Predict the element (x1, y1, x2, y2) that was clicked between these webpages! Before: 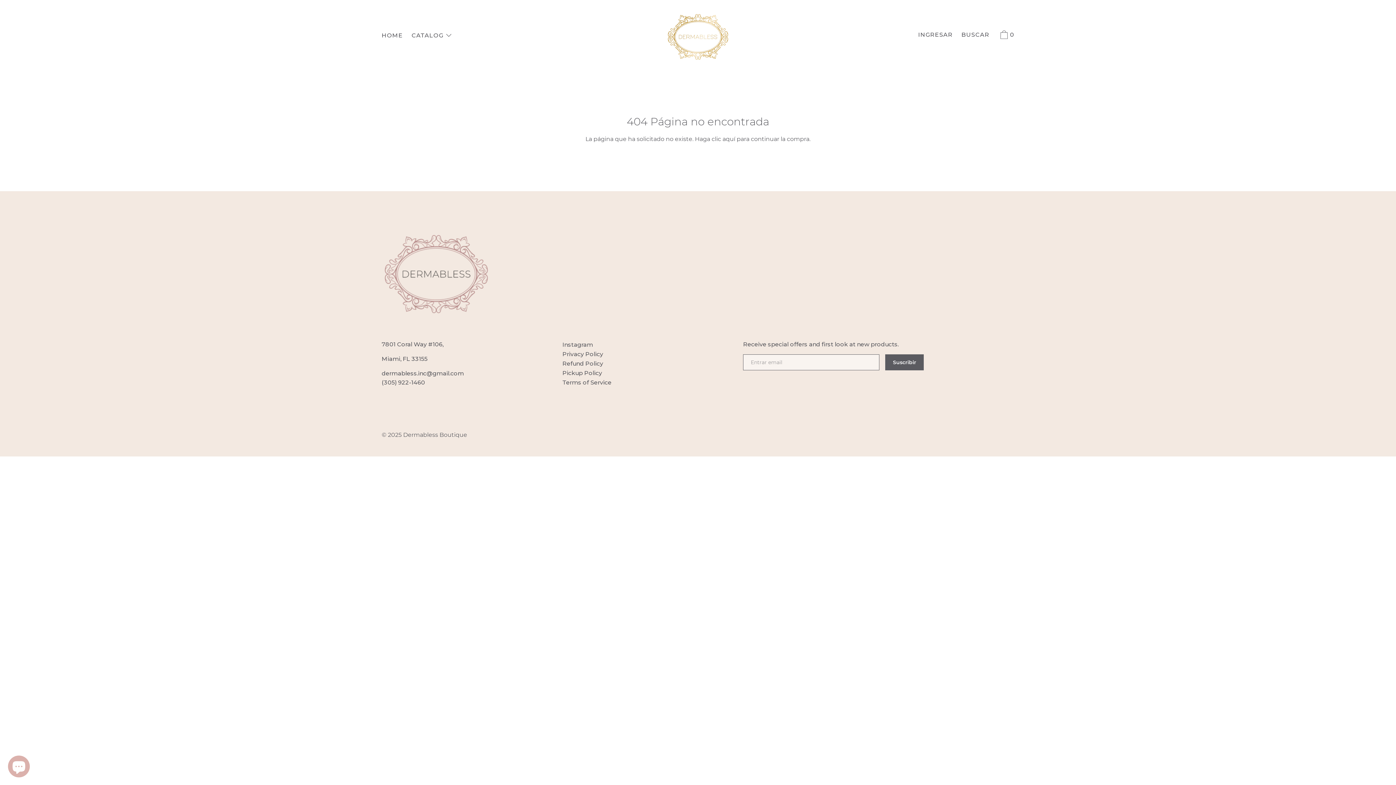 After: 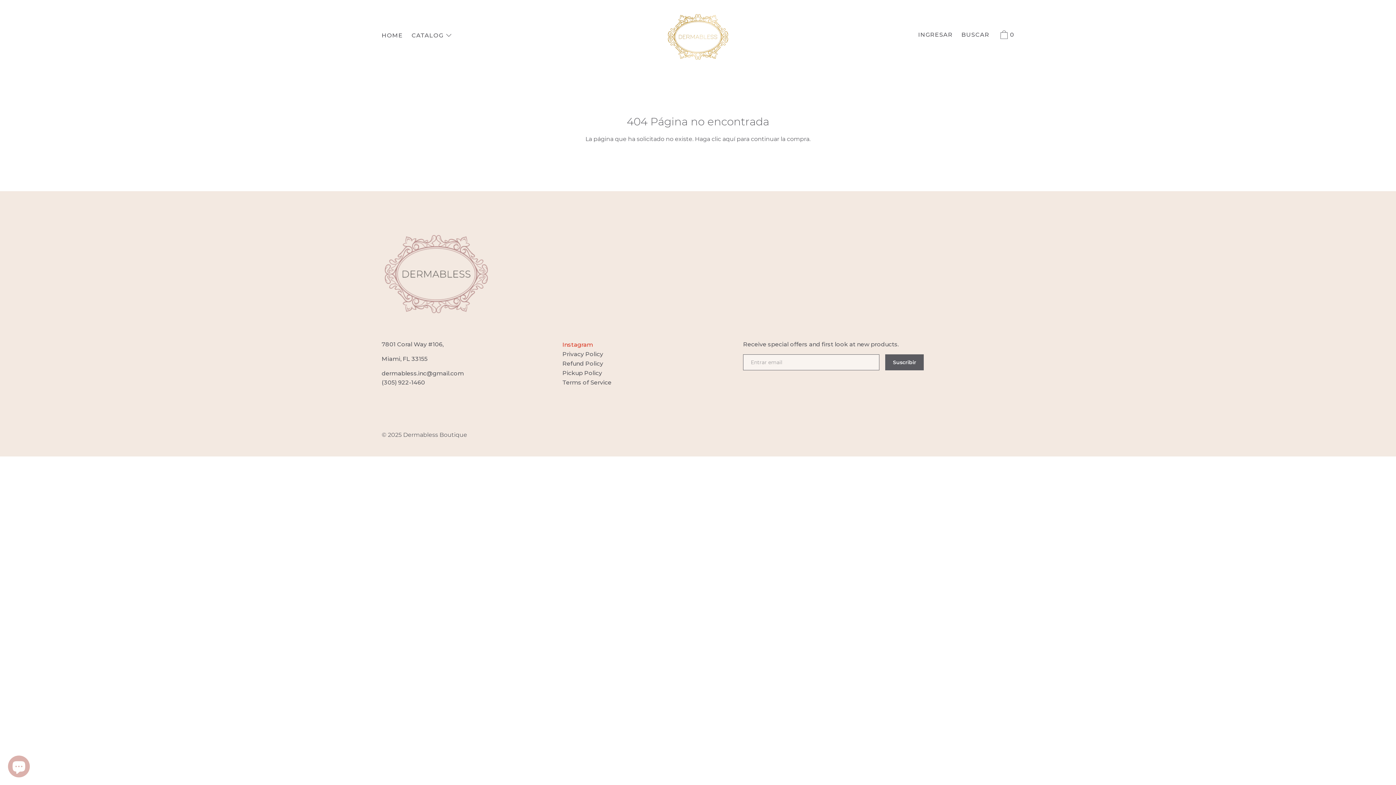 Action: label: Instagram bbox: (562, 340, 593, 349)